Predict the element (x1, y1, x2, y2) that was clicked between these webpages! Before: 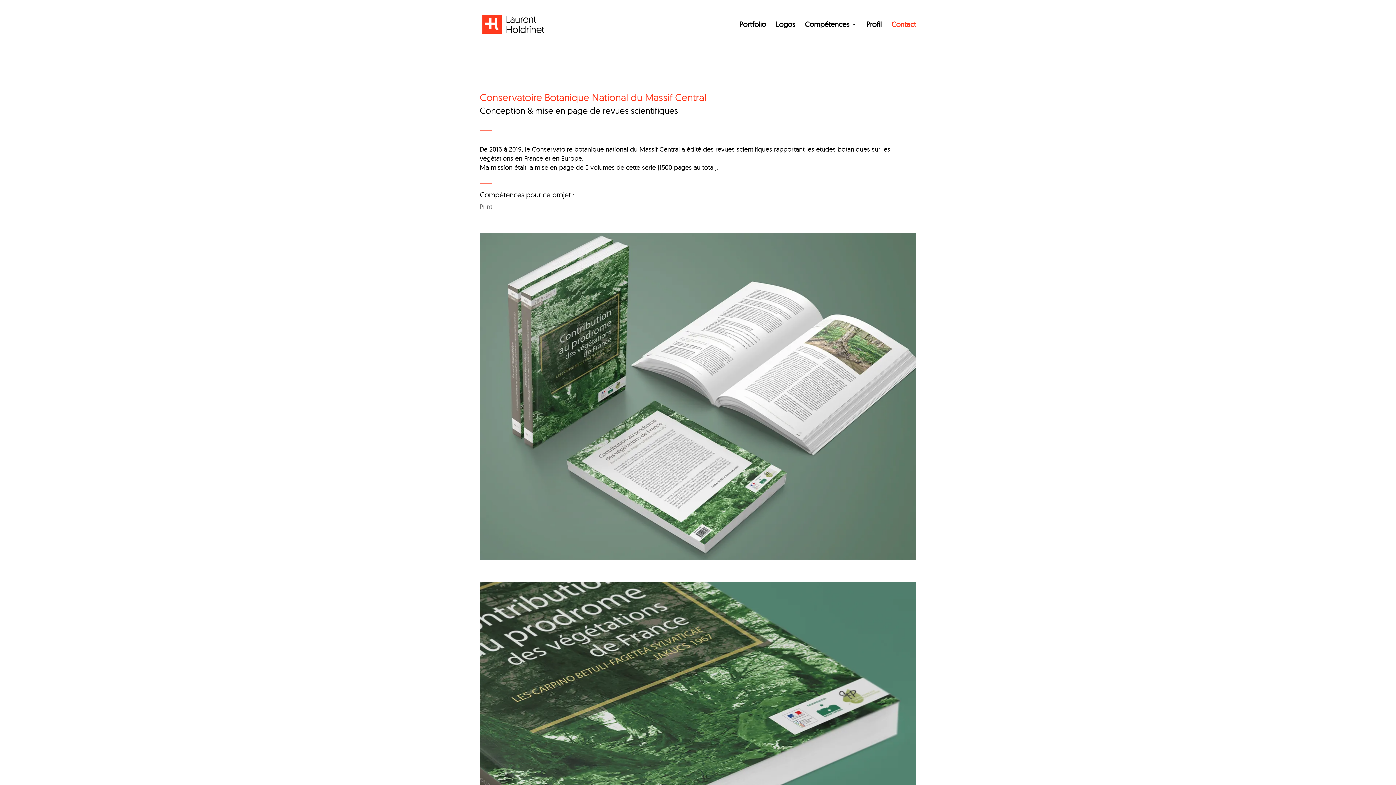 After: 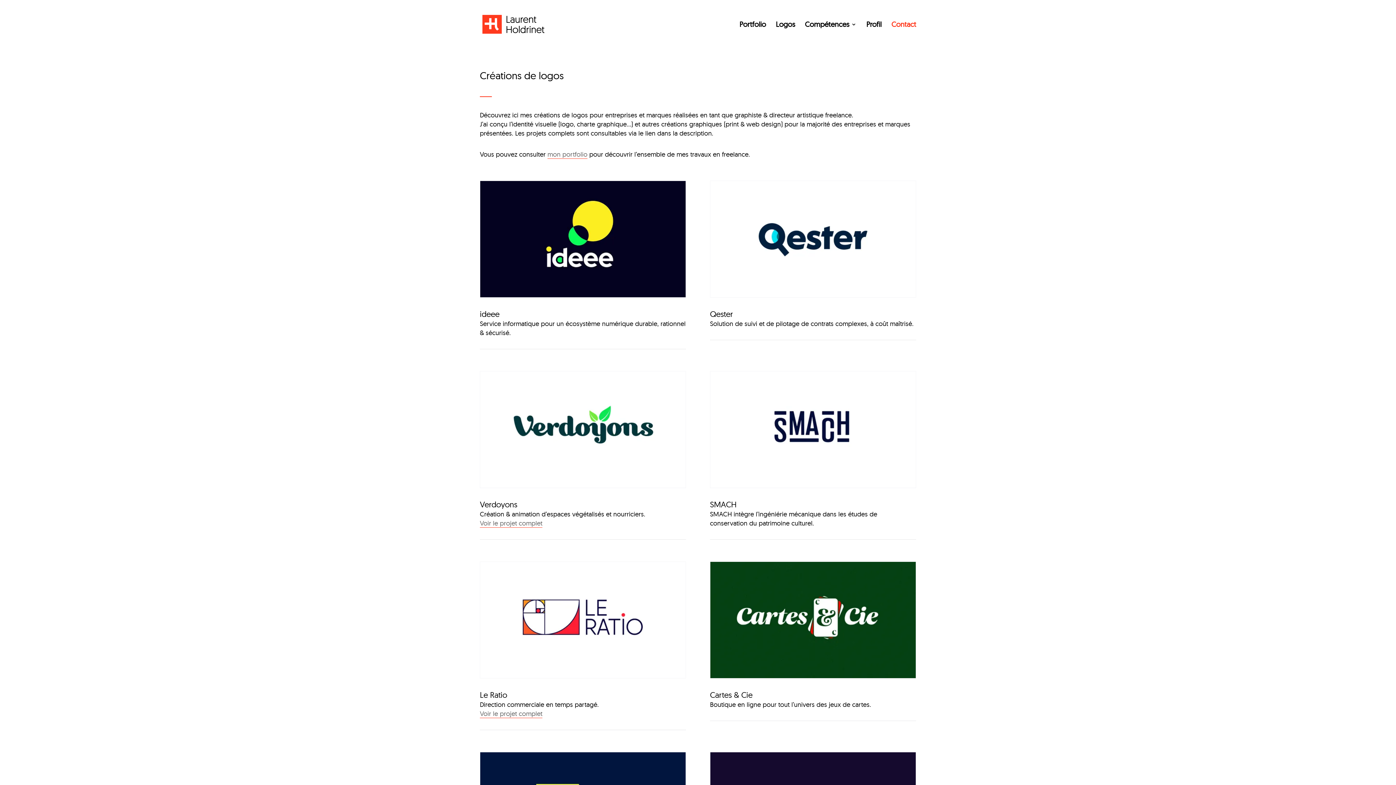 Action: label: Logos bbox: (776, 21, 795, 48)